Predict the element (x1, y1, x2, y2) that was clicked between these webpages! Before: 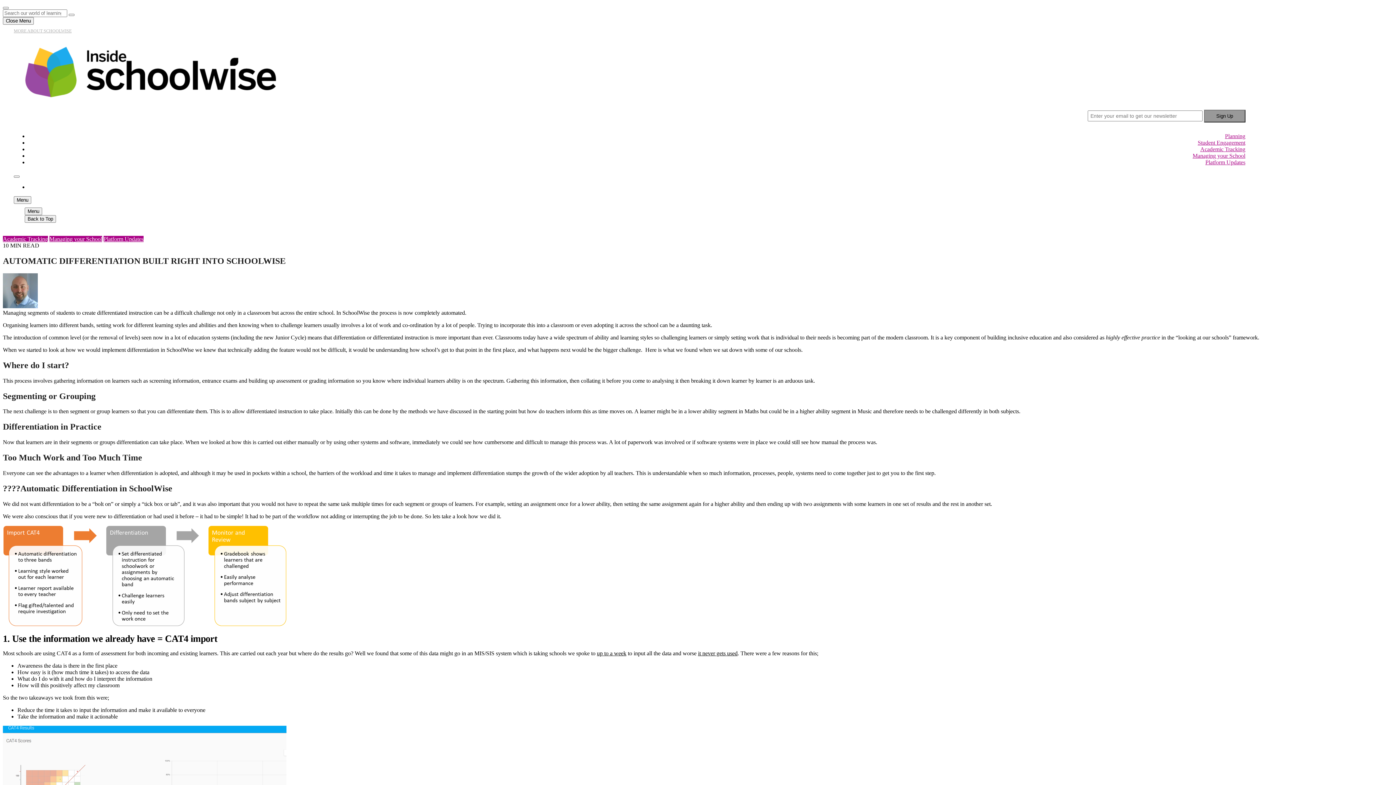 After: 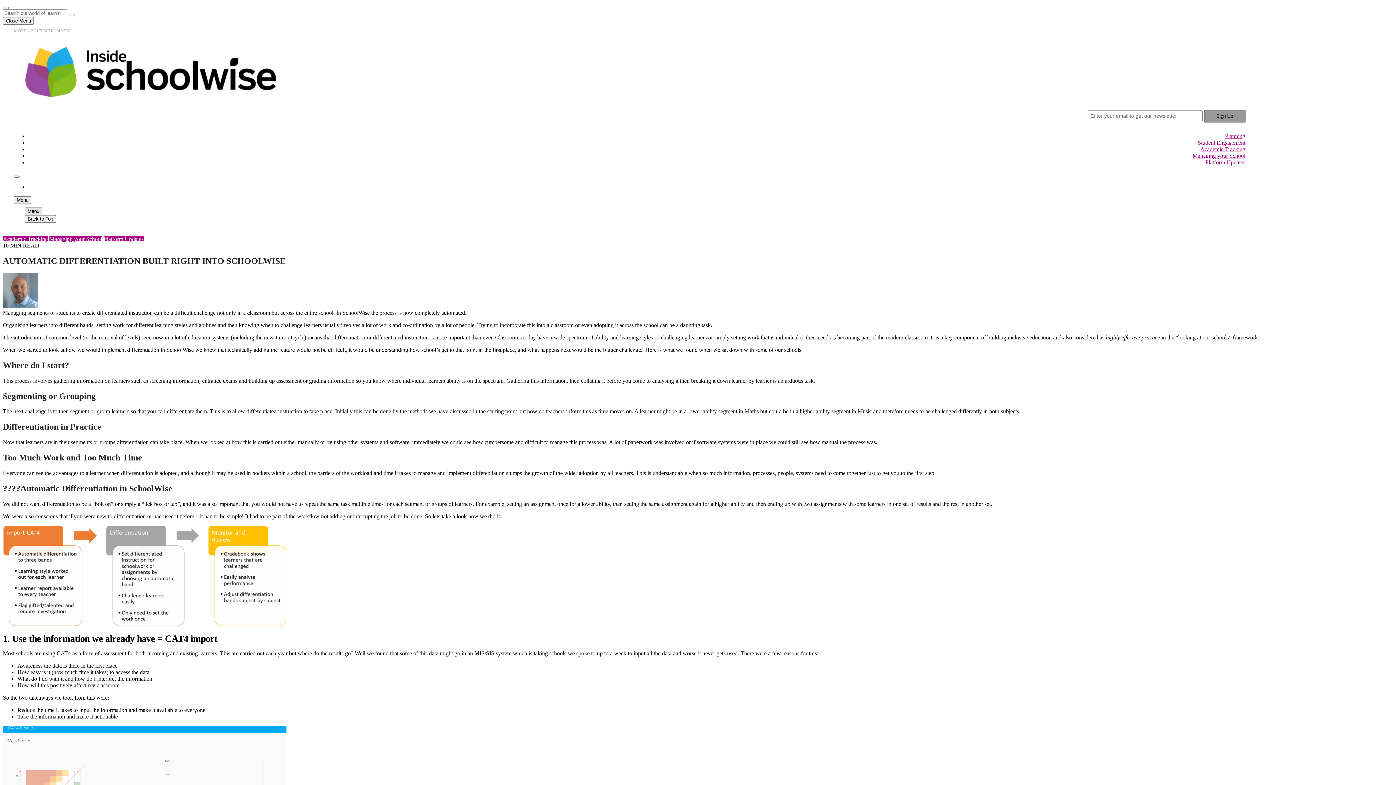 Action: bbox: (24, 207, 42, 215) label: Menu